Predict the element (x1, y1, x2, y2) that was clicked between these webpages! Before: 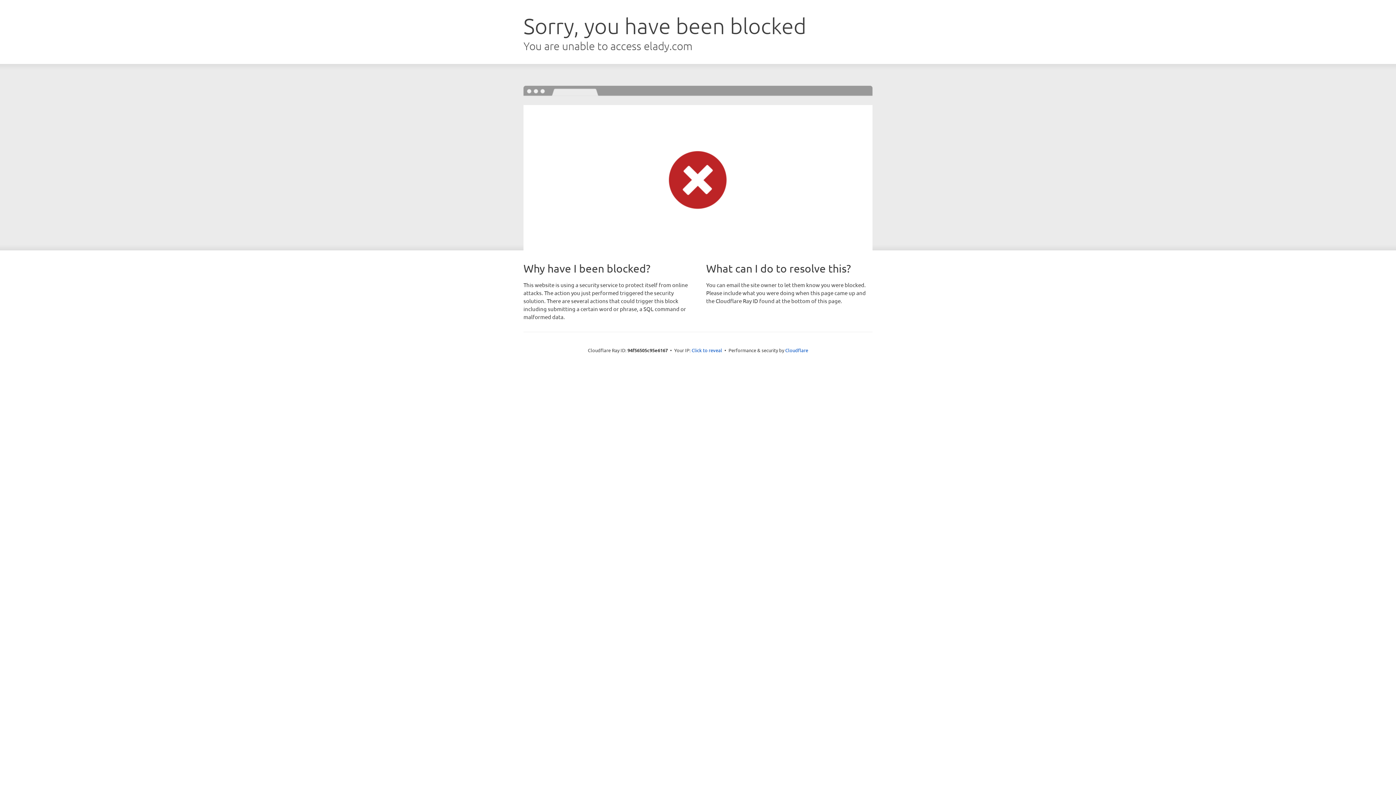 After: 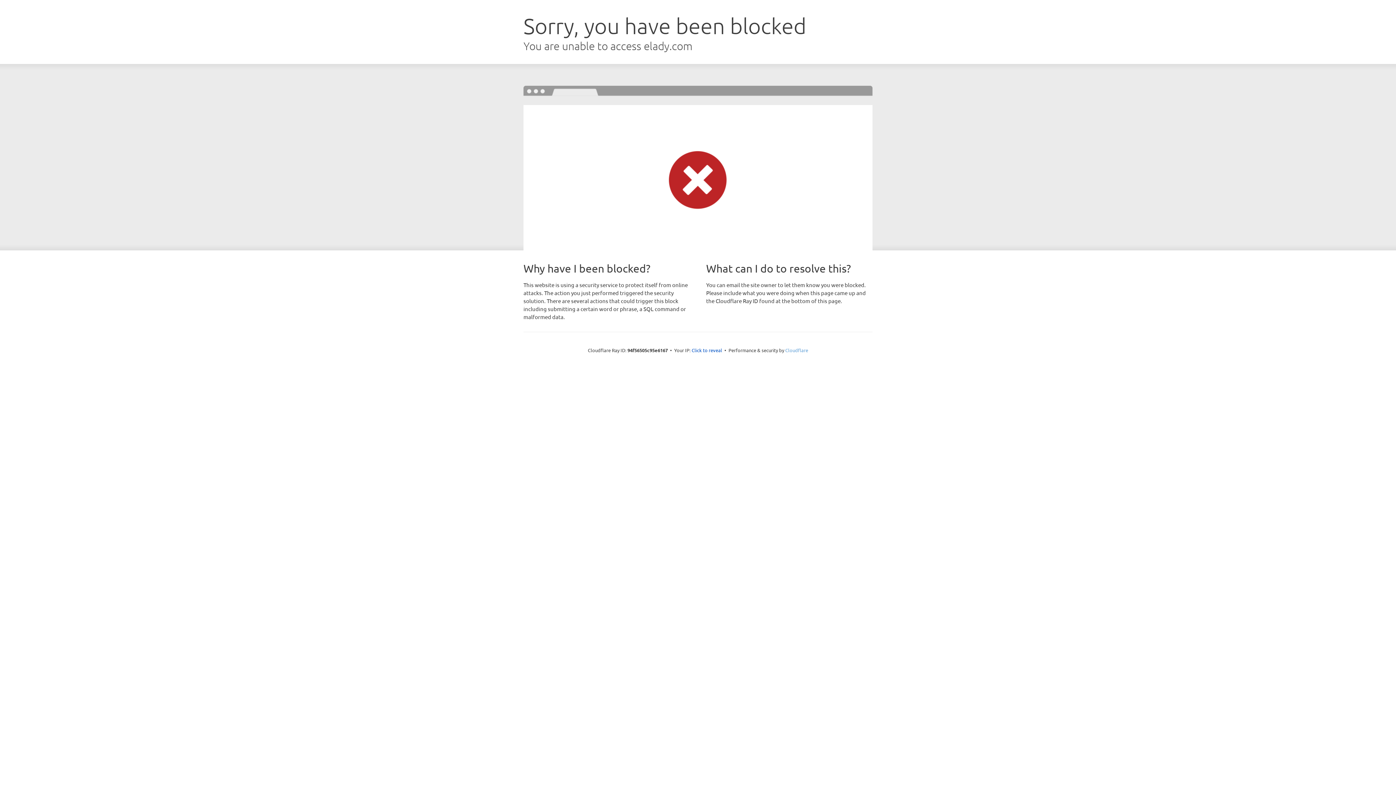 Action: bbox: (785, 347, 808, 353) label: Cloudflare